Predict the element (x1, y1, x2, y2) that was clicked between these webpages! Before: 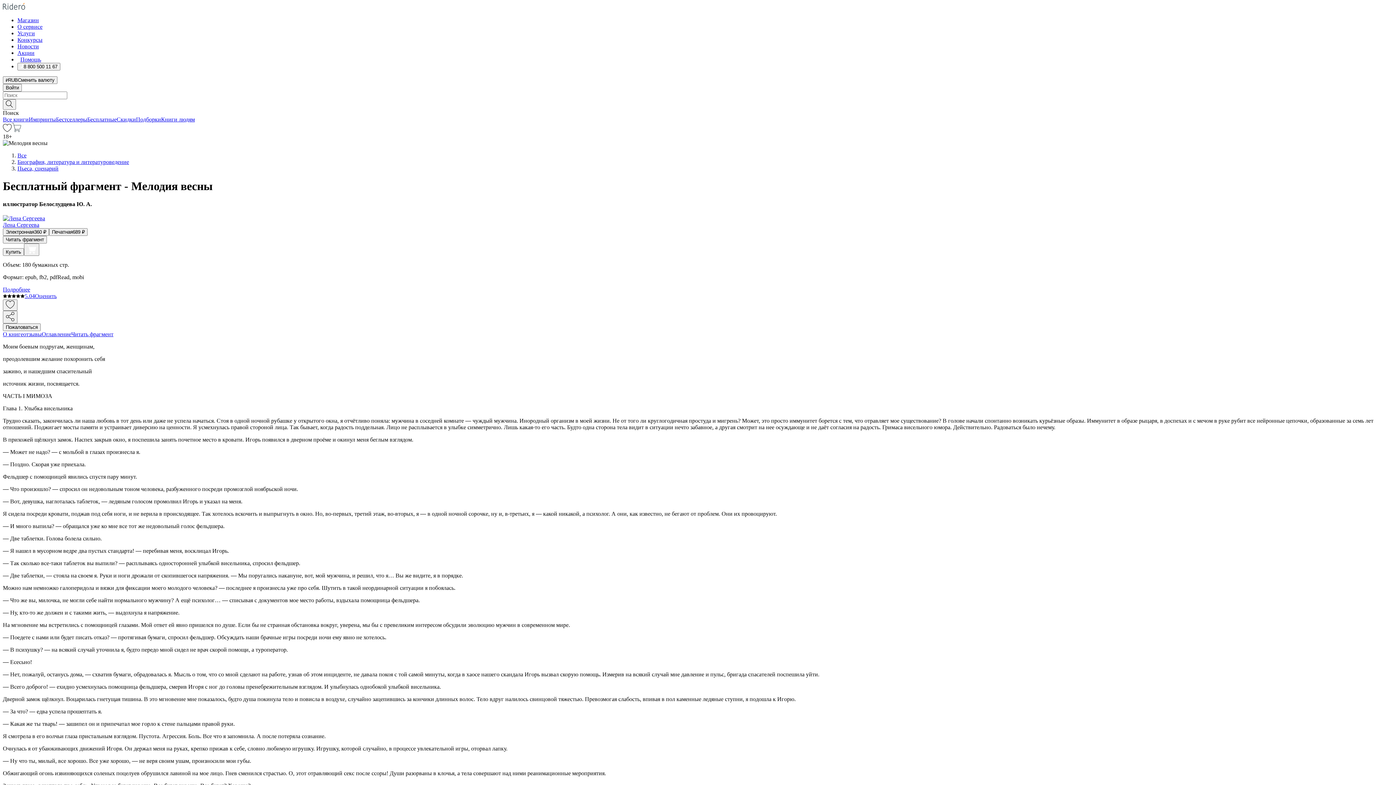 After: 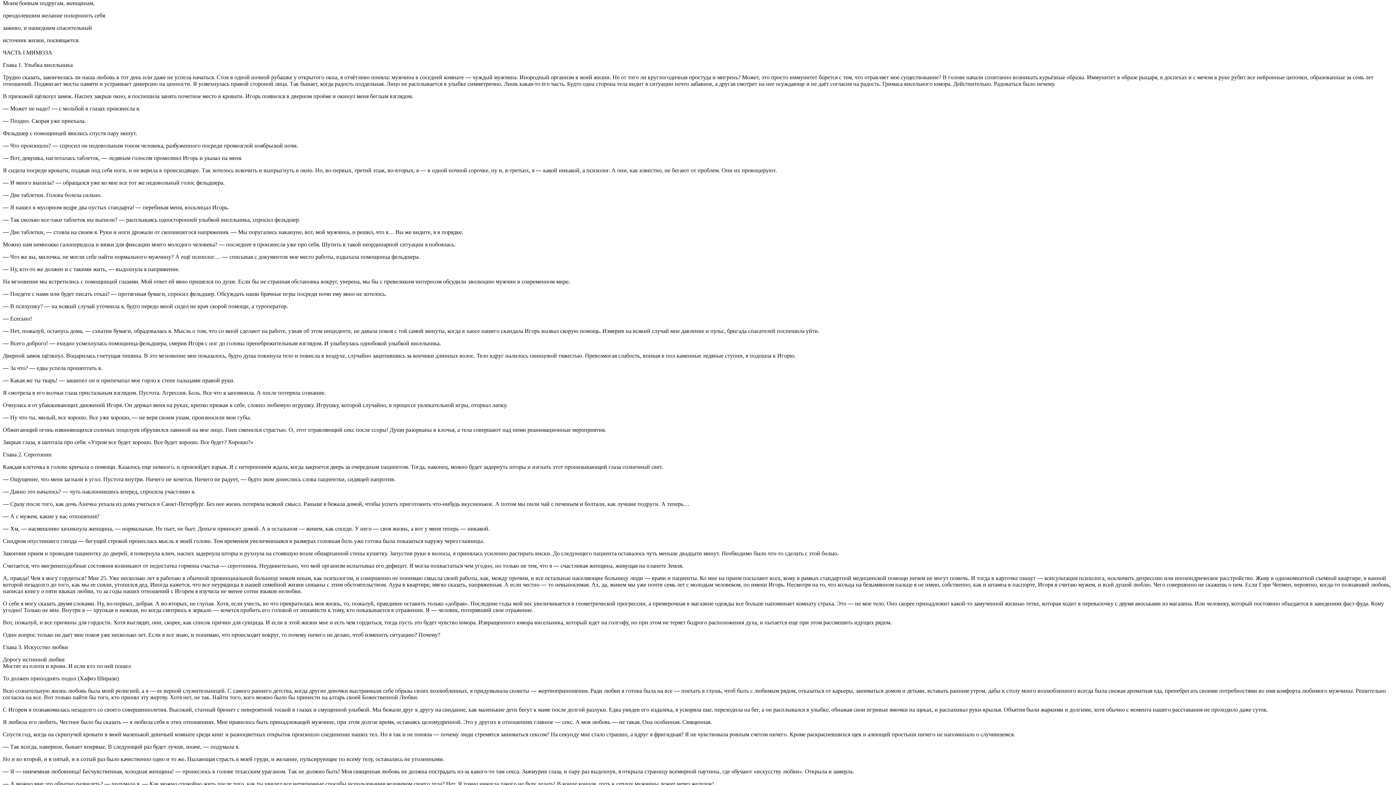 Action: bbox: (2, 236, 46, 242) label: Читать фрагмент